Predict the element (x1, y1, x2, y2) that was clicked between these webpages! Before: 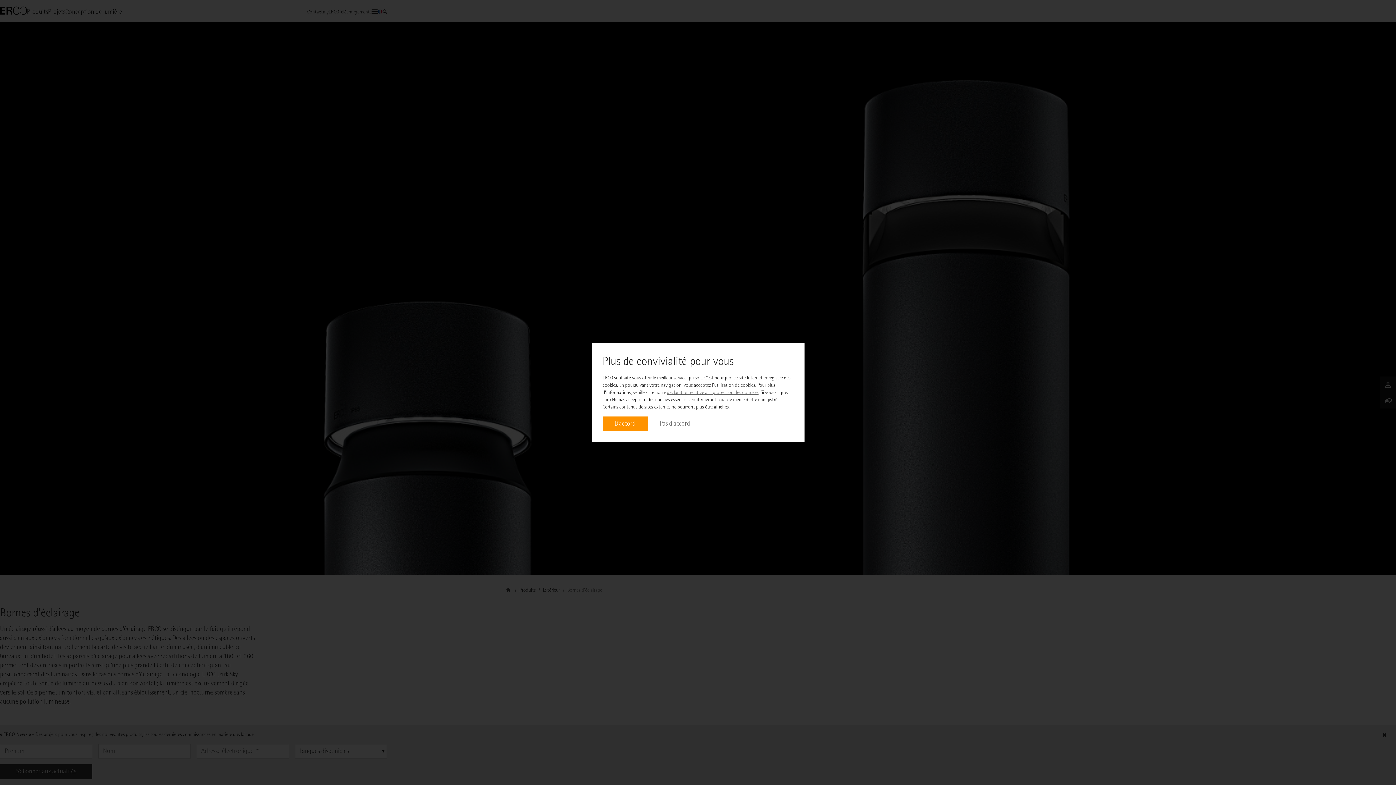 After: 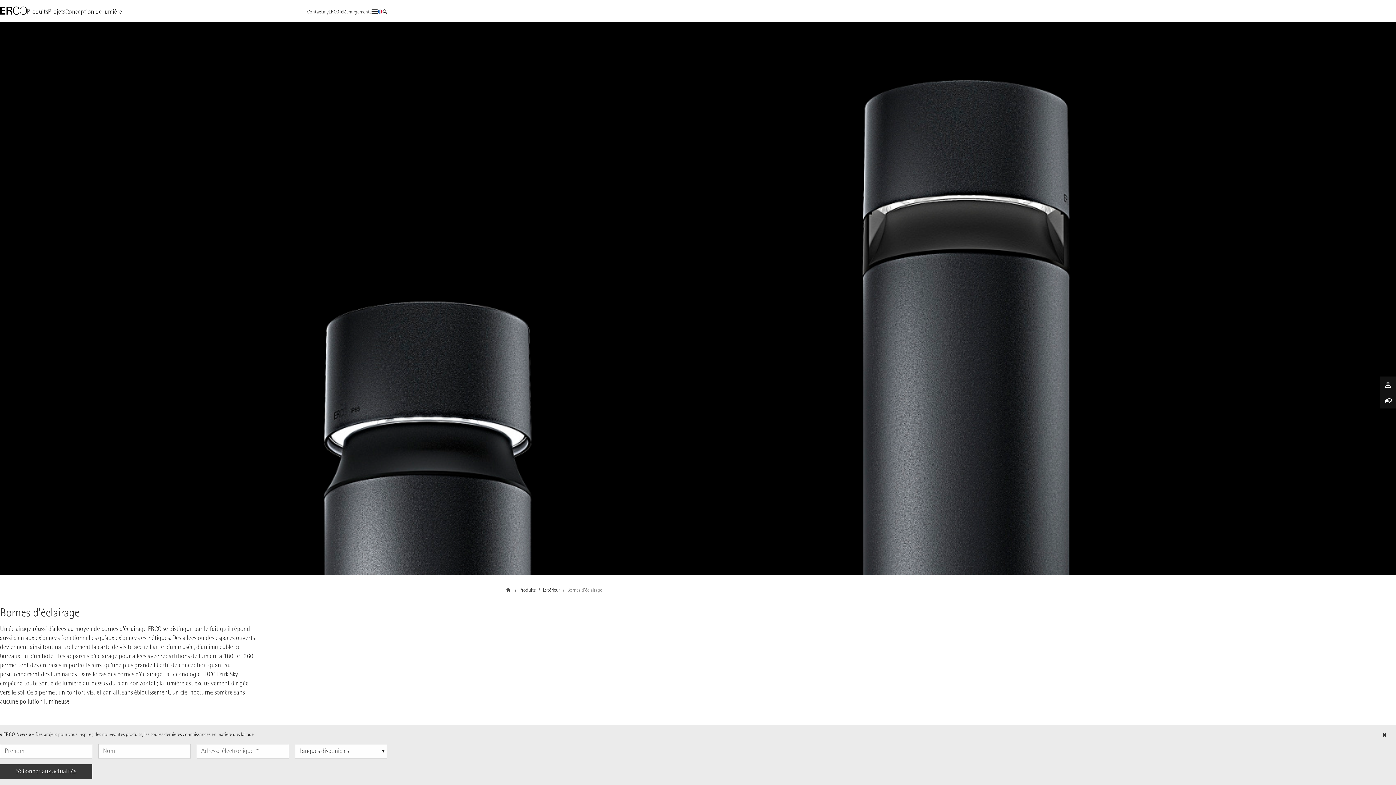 Action: bbox: (647, 416, 702, 431) label: Pas d'accord